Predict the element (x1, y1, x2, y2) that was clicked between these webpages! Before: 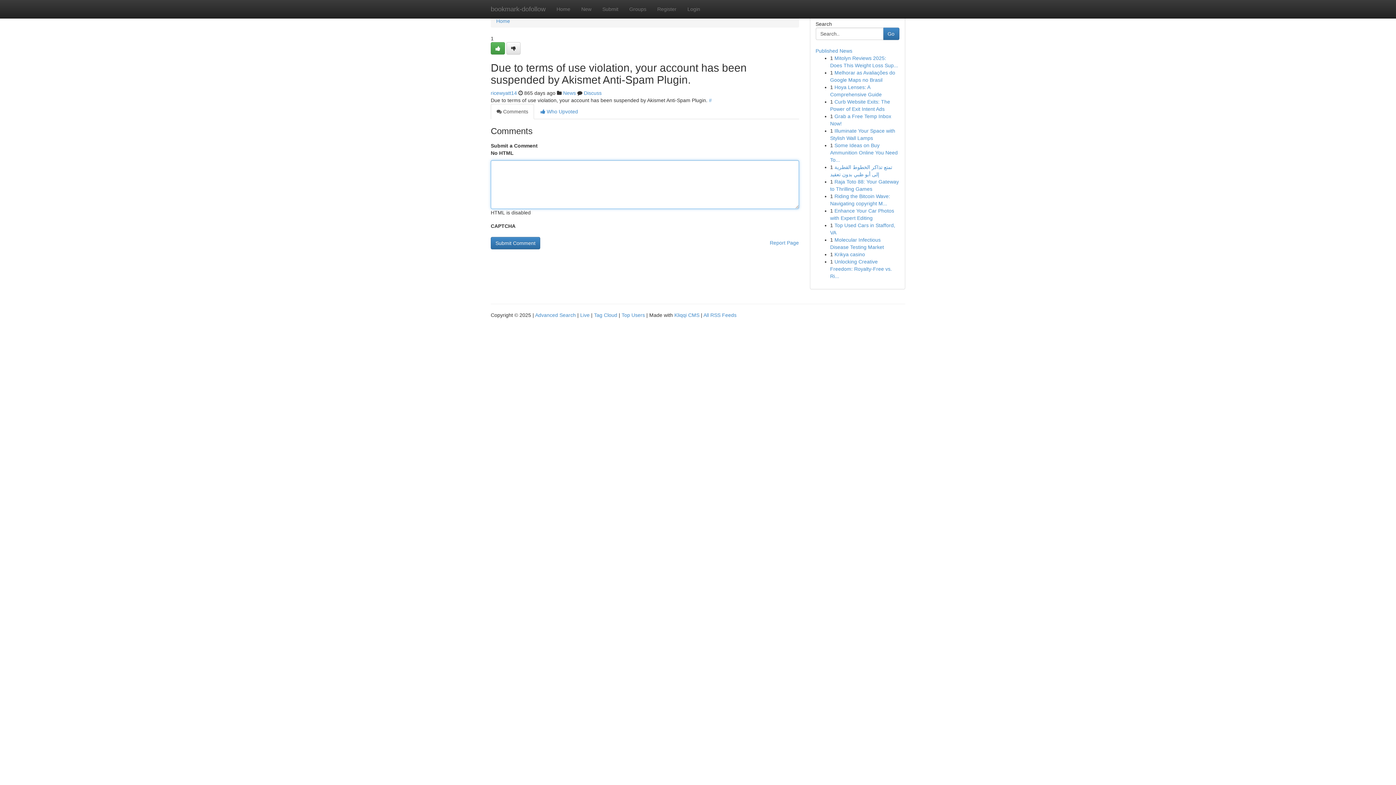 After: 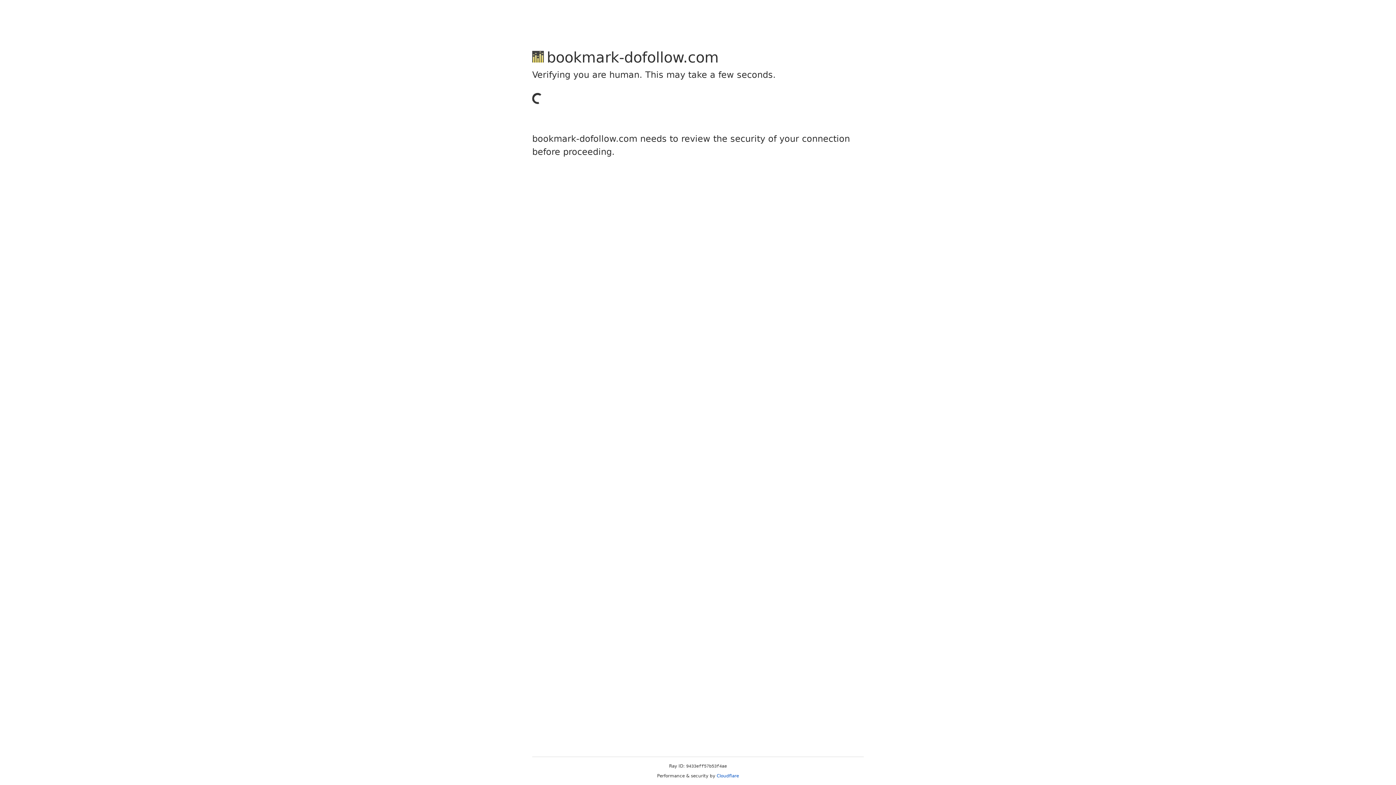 Action: bbox: (597, 0, 624, 18) label: Submit